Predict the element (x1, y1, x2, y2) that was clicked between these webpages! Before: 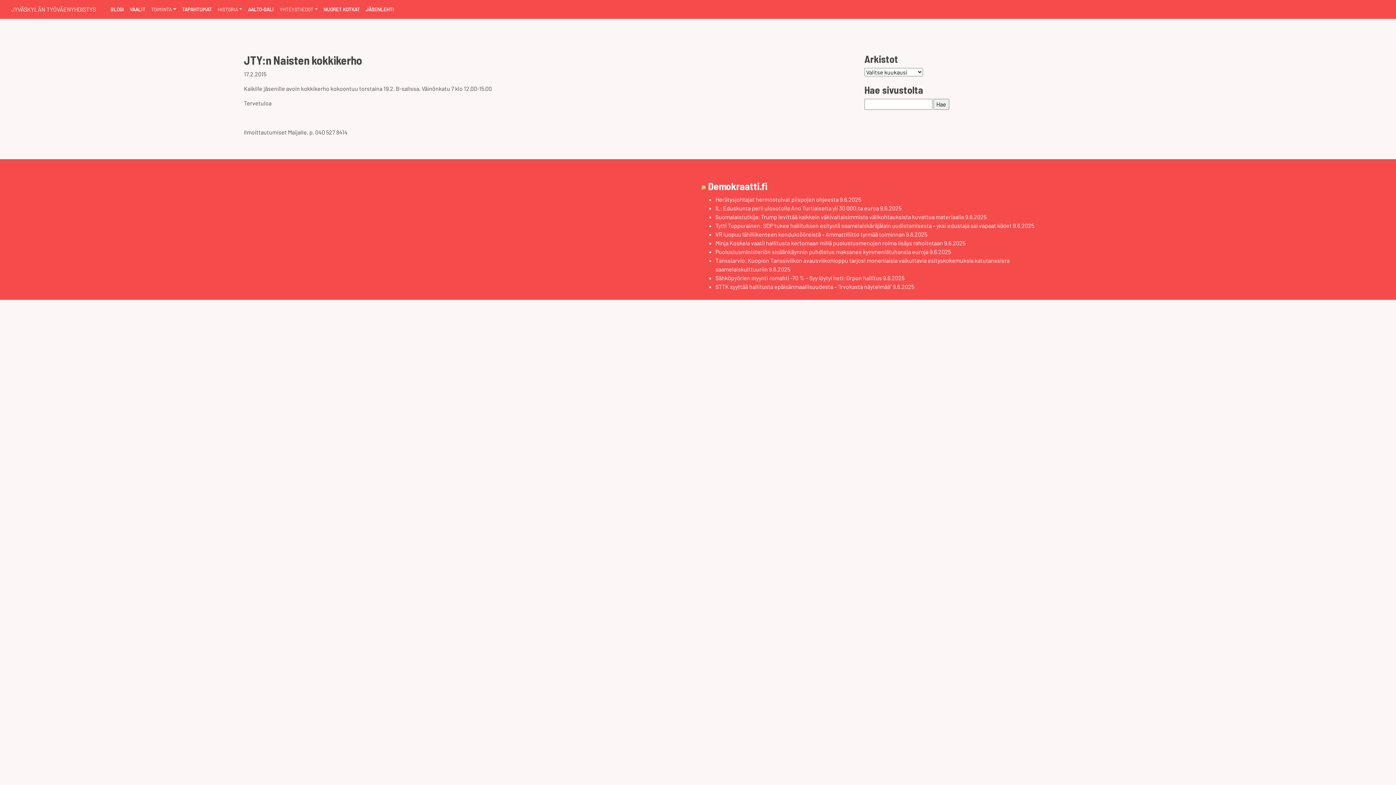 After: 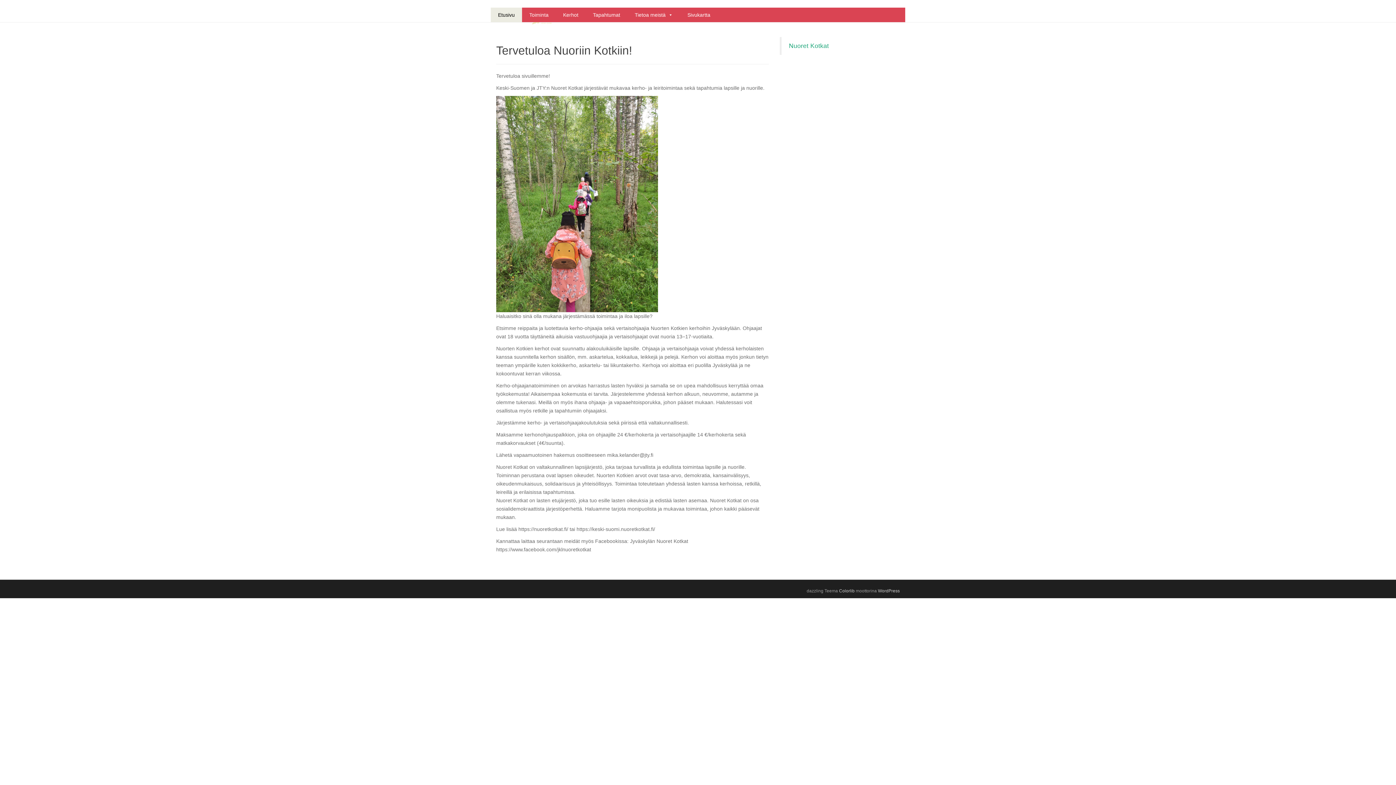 Action: label: NUORET KOTKAT bbox: (320, 0, 362, 18)